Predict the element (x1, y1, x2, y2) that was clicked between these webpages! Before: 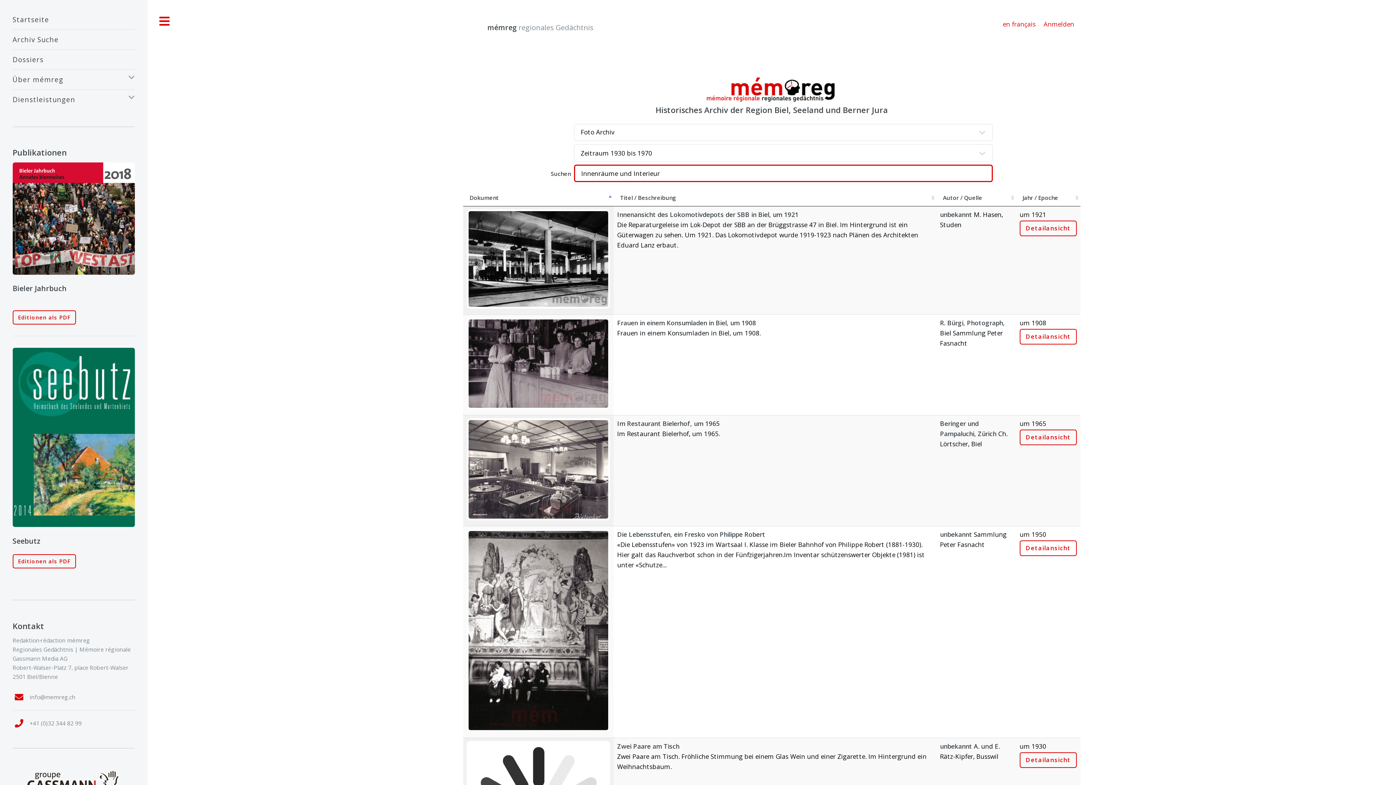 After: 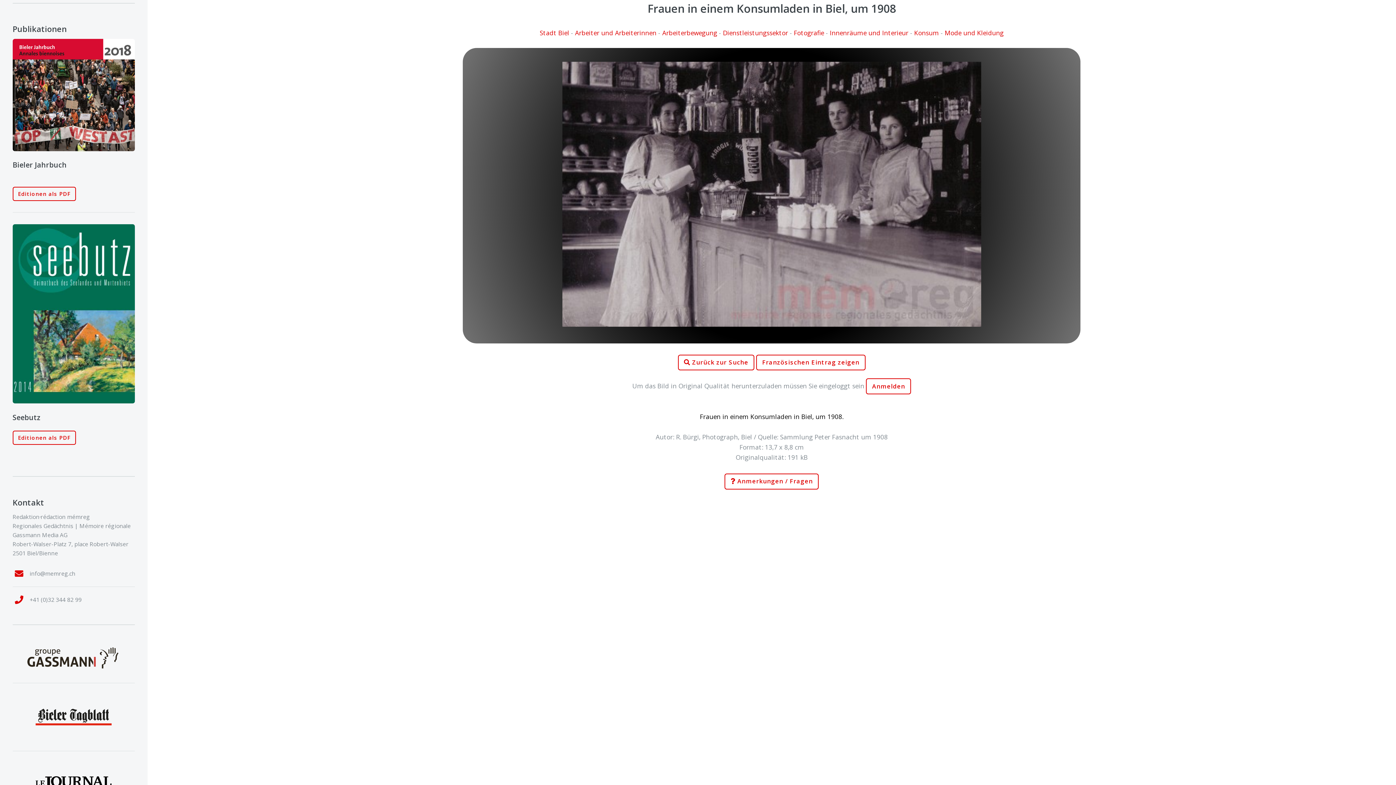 Action: bbox: (1019, 377, 1077, 385) label: Detailansicht